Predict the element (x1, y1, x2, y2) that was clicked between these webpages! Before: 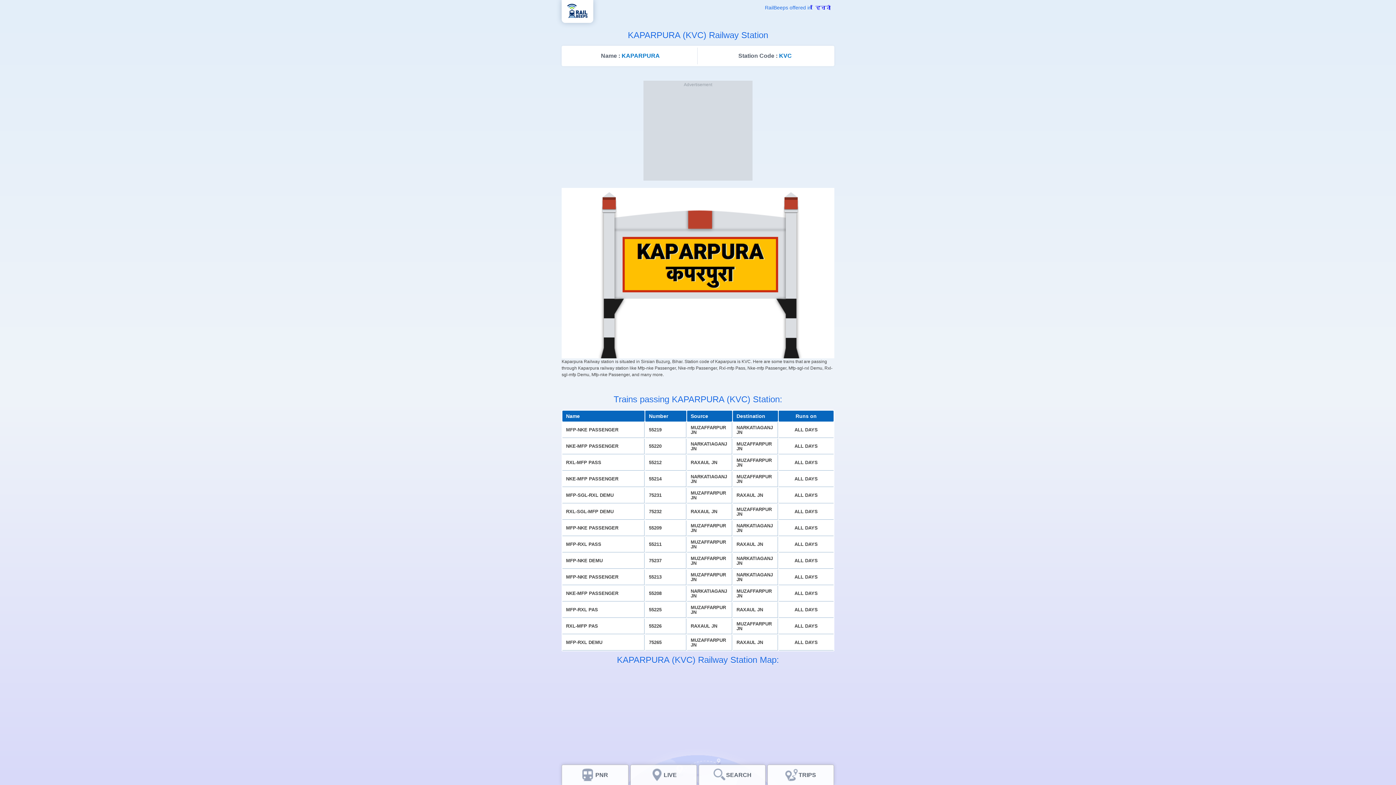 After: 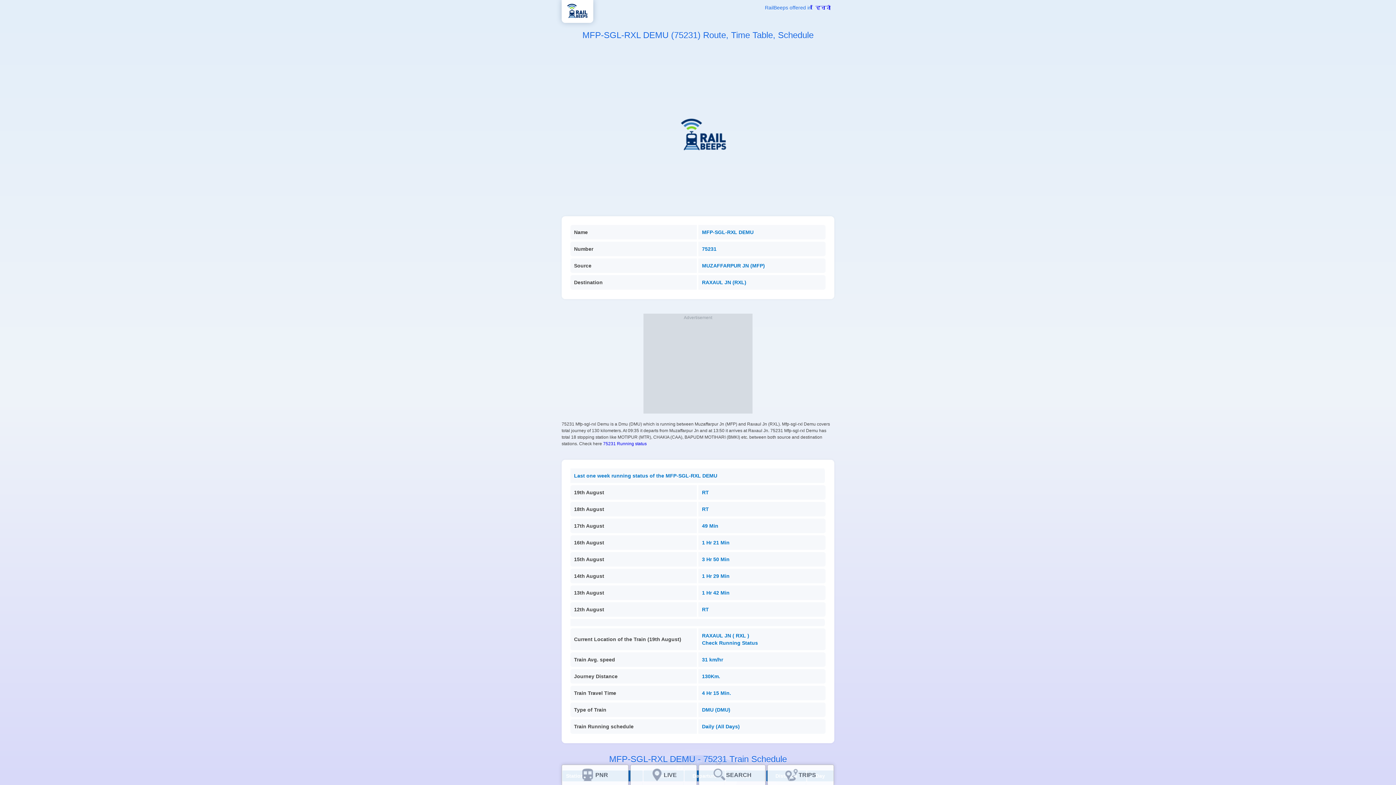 Action: label: 75231 bbox: (649, 492, 661, 498)